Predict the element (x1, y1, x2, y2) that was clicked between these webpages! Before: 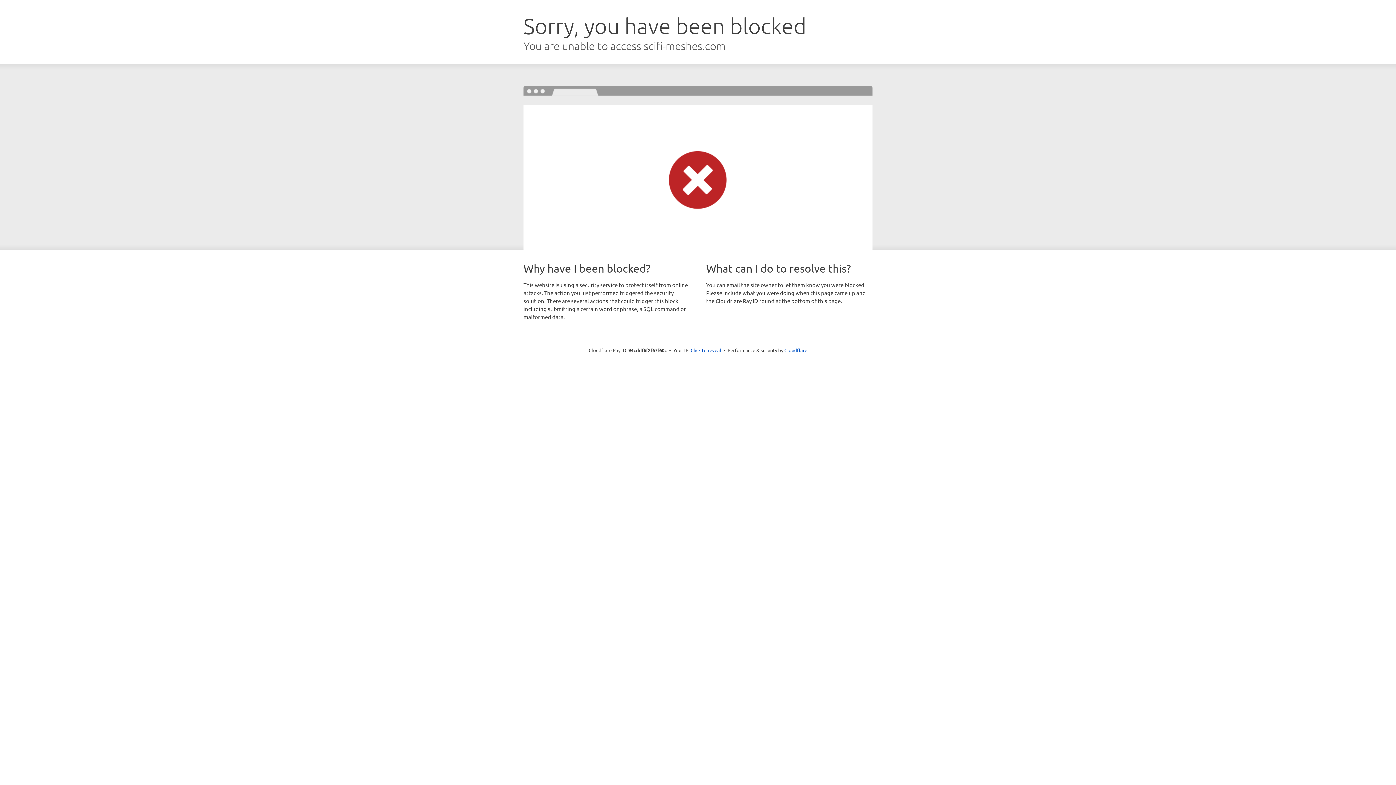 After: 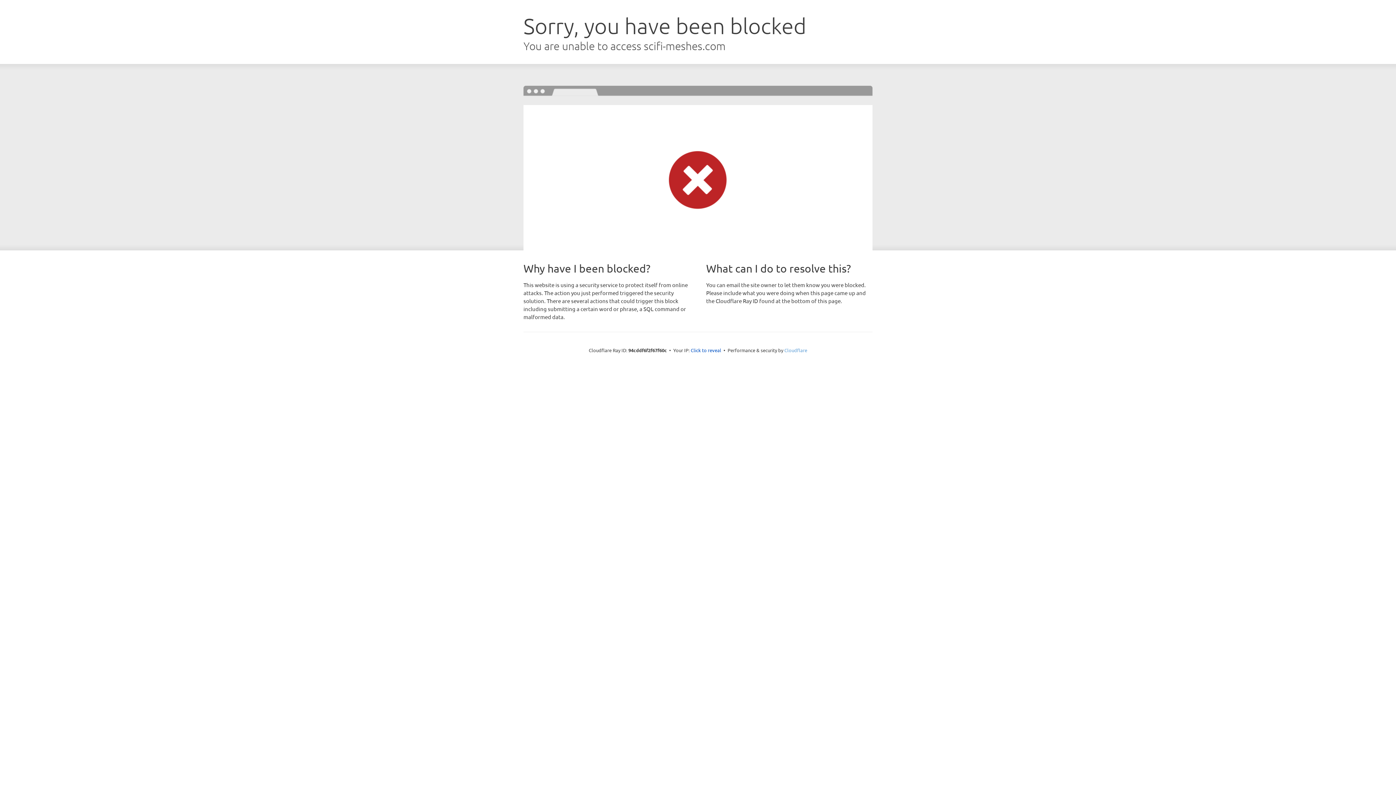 Action: bbox: (784, 347, 807, 353) label: Cloudflare